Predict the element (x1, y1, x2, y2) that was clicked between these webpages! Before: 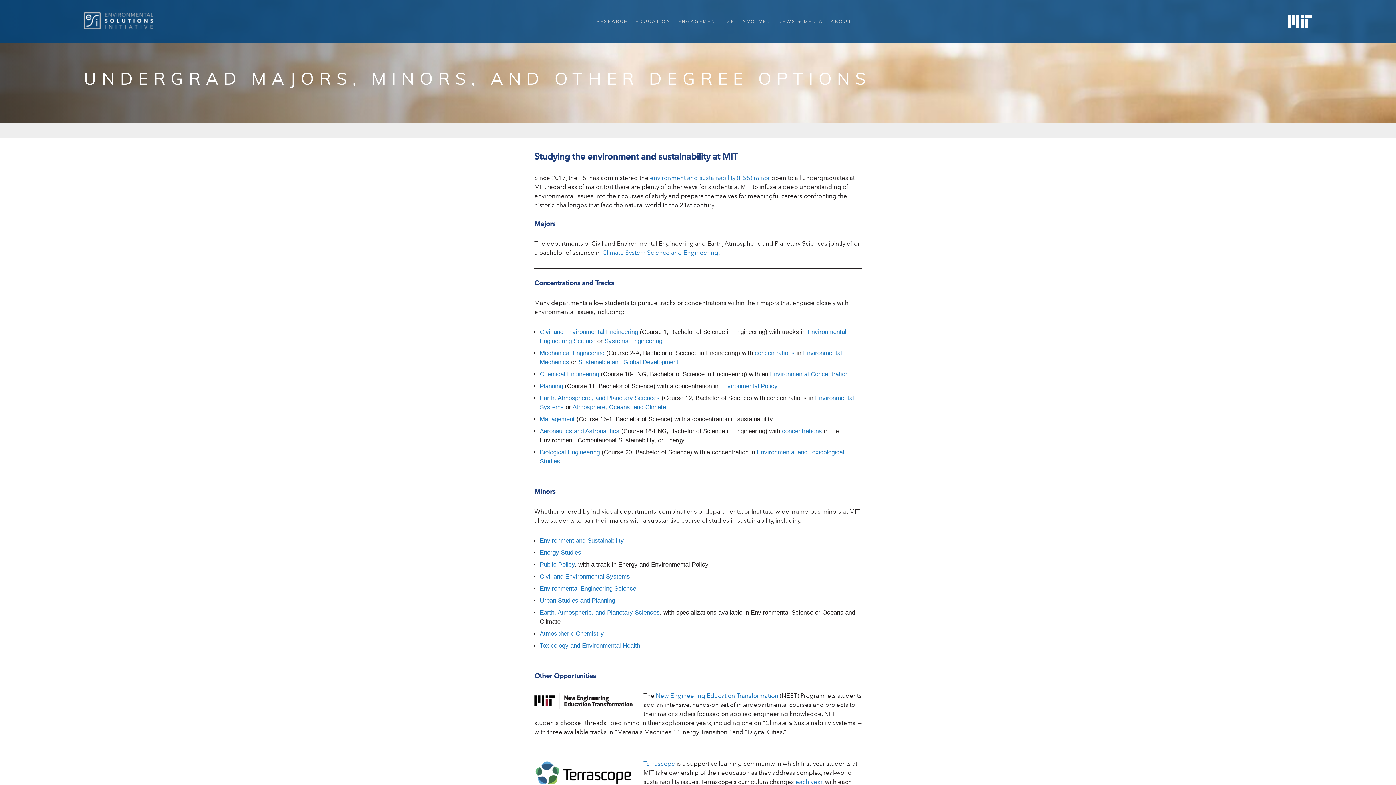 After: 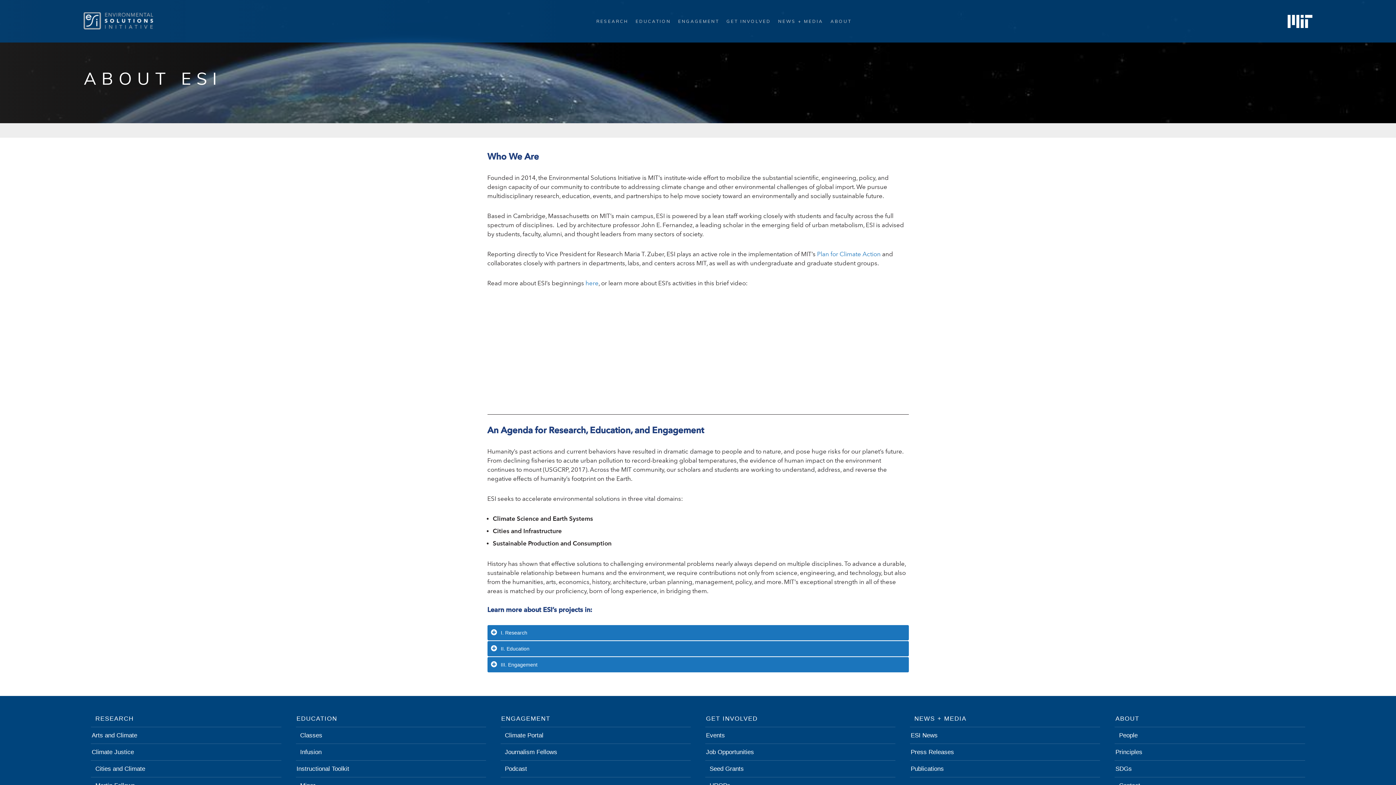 Action: bbox: (830, 12, 851, 29) label: ABOUT